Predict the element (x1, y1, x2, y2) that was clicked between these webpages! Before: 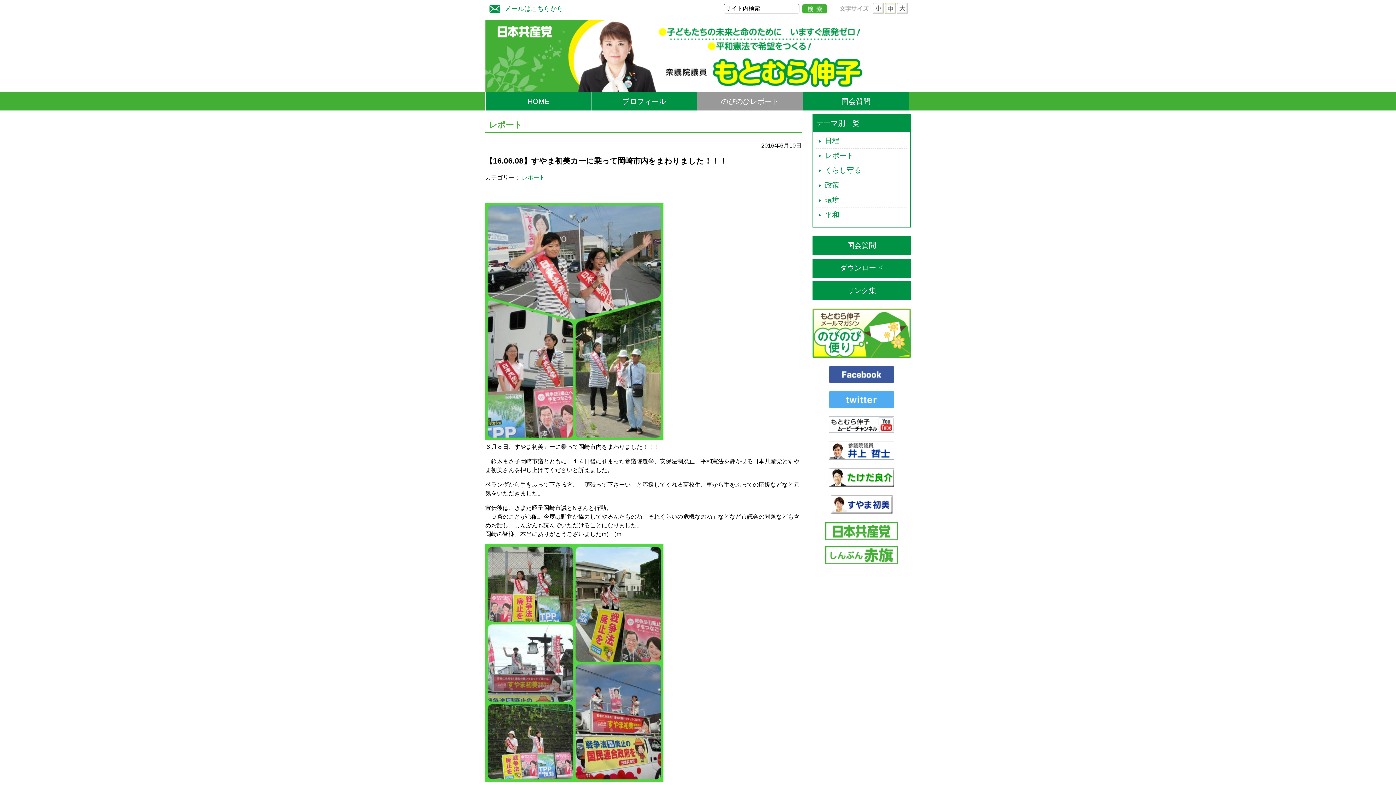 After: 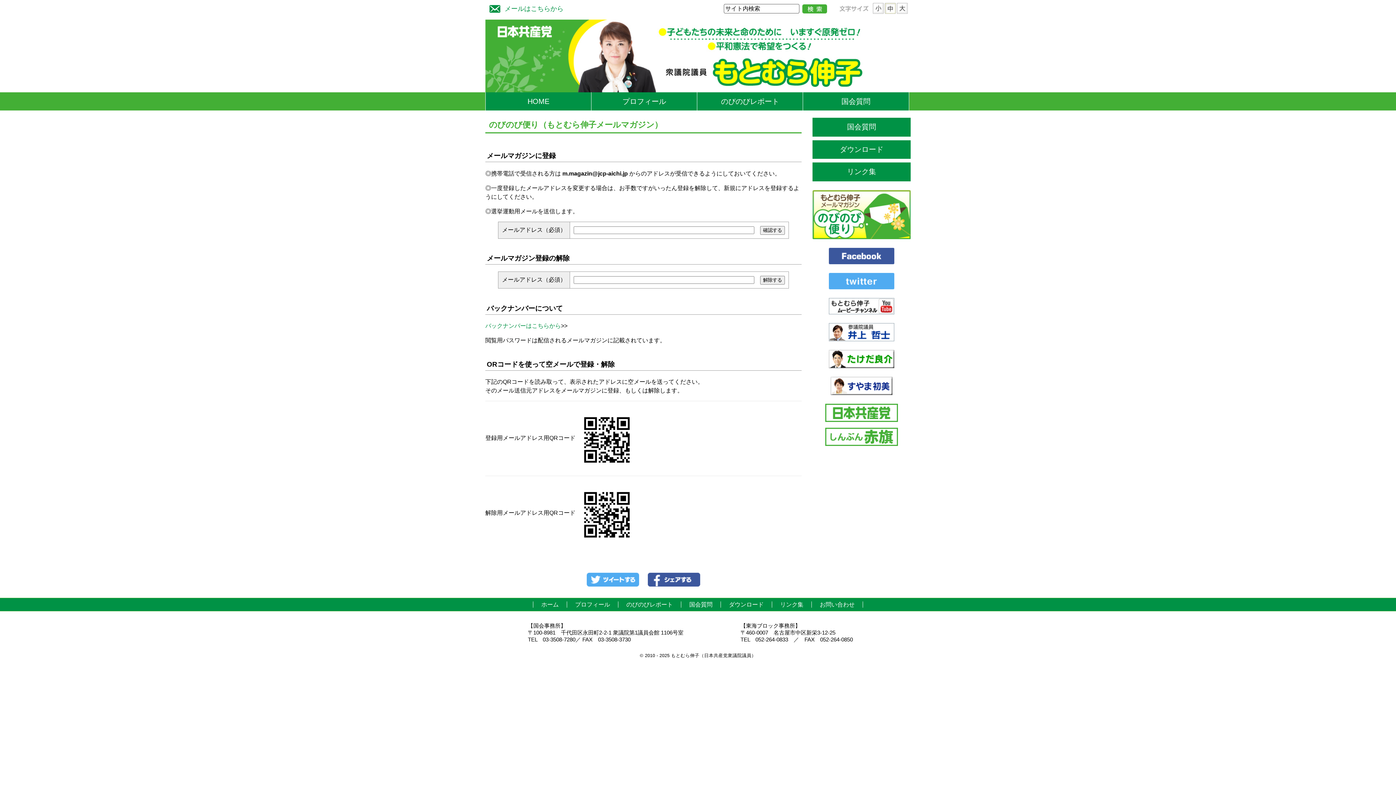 Action: bbox: (812, 308, 910, 357)